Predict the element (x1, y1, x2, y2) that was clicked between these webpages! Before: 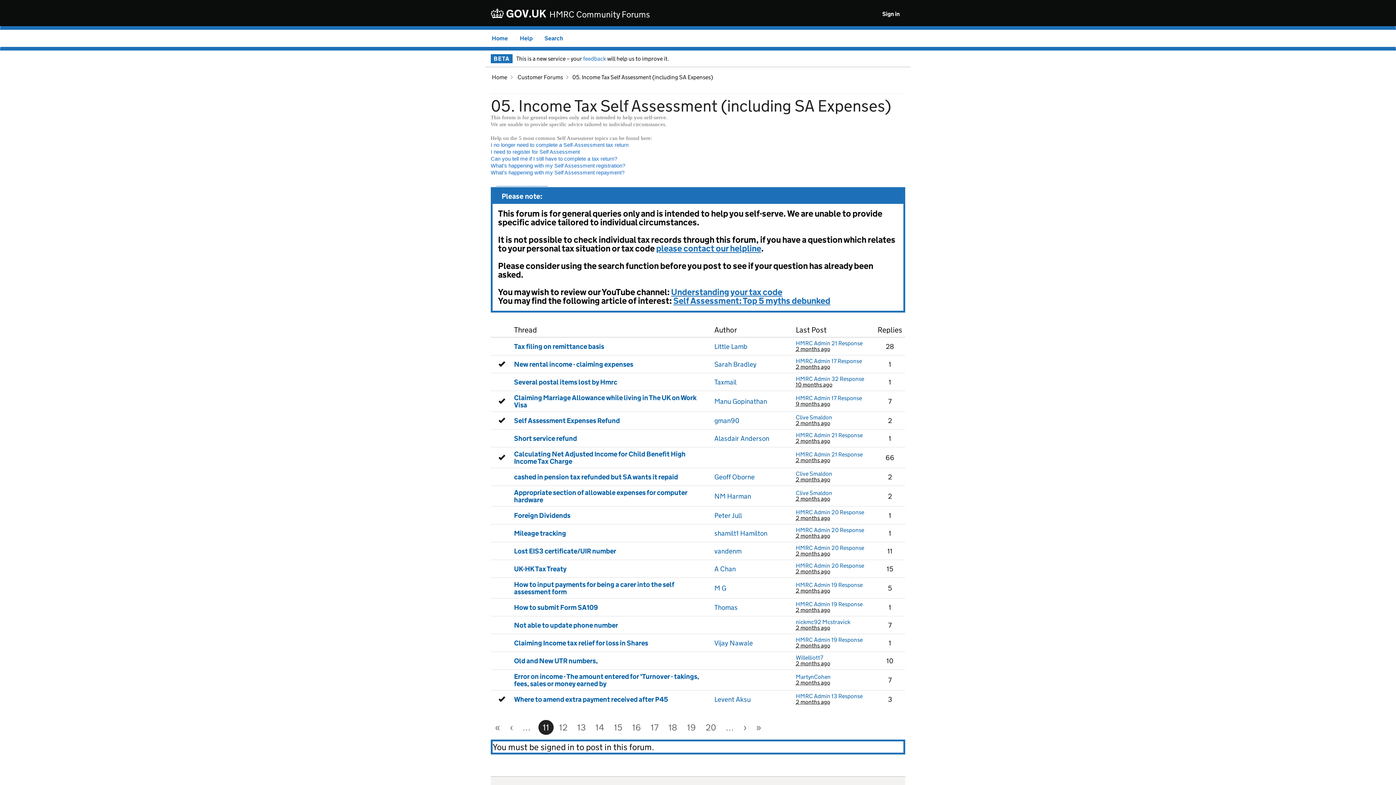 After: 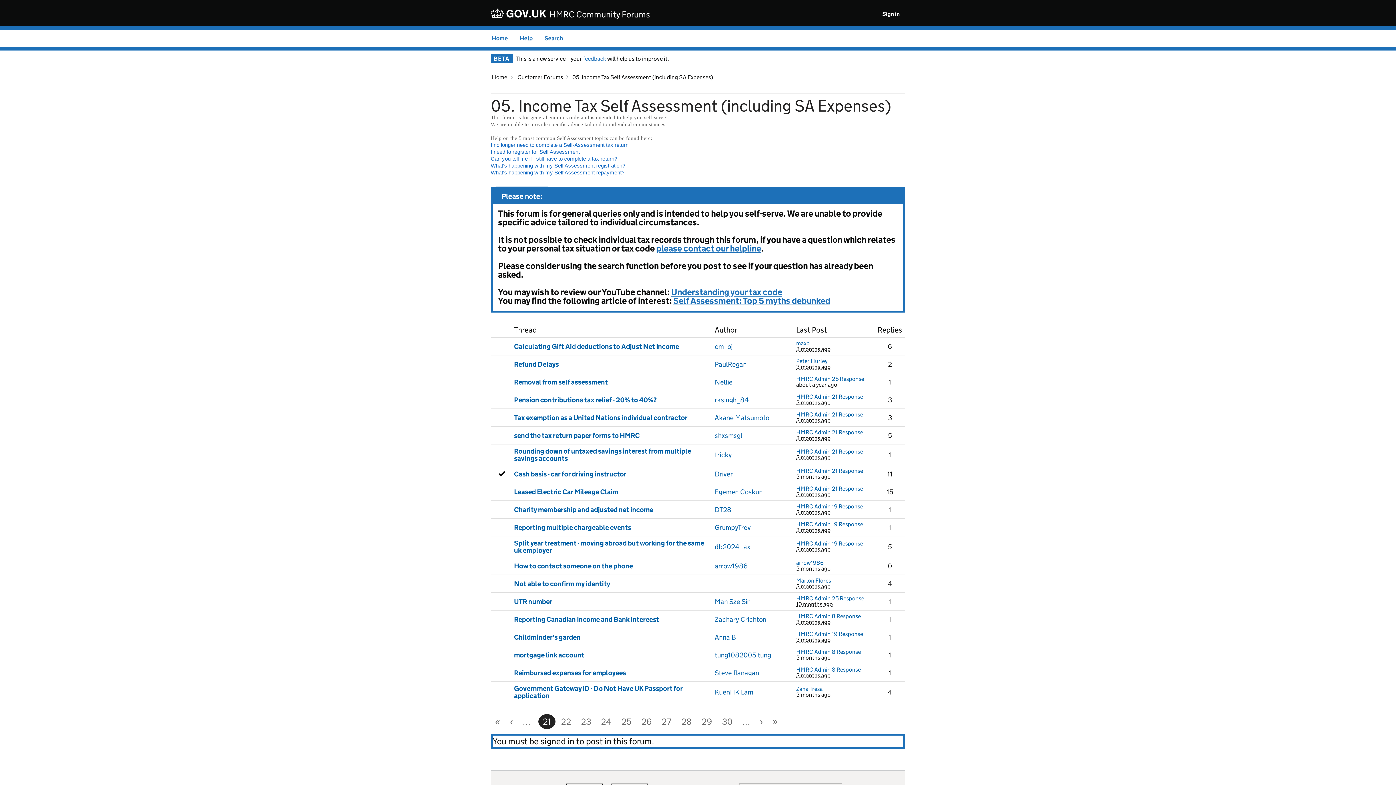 Action: bbox: (721, 720, 738, 735) label: …